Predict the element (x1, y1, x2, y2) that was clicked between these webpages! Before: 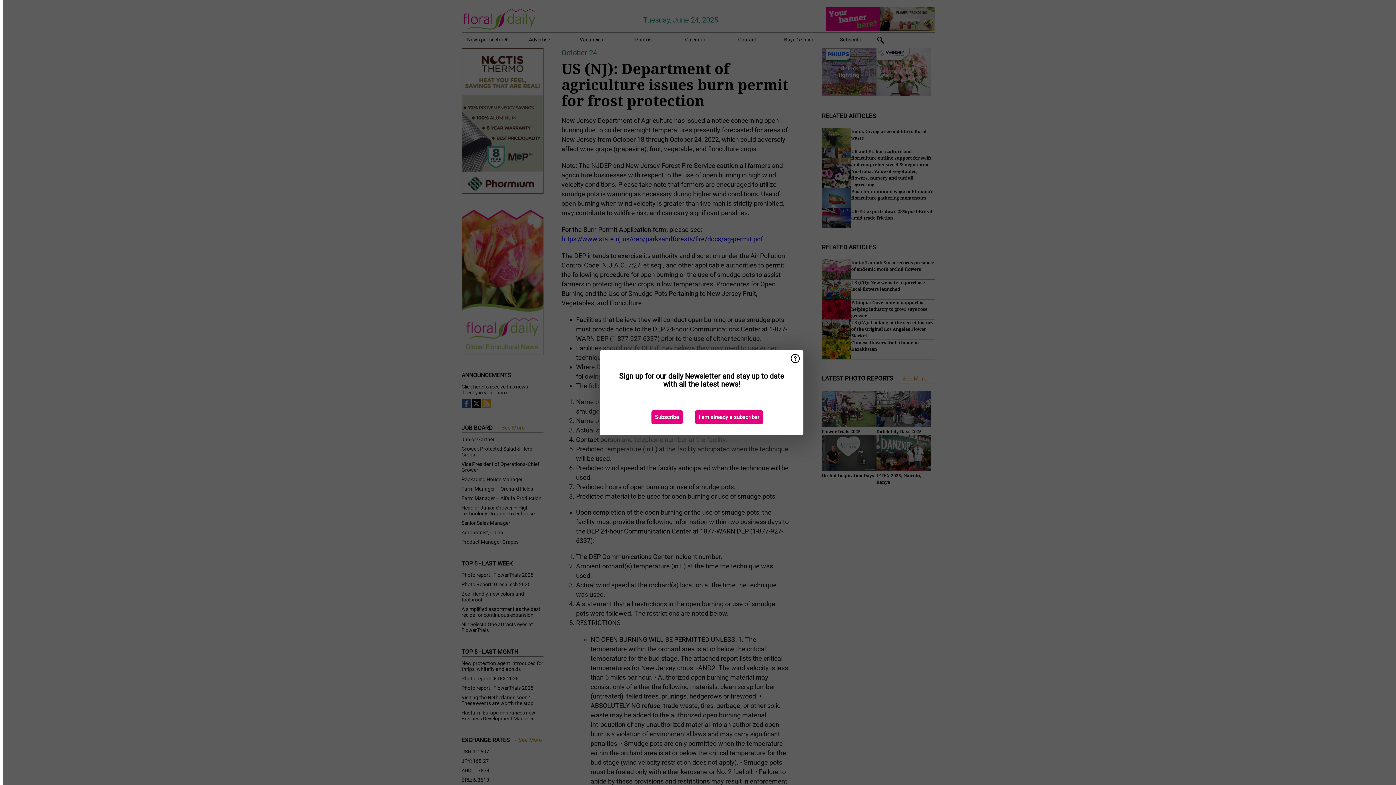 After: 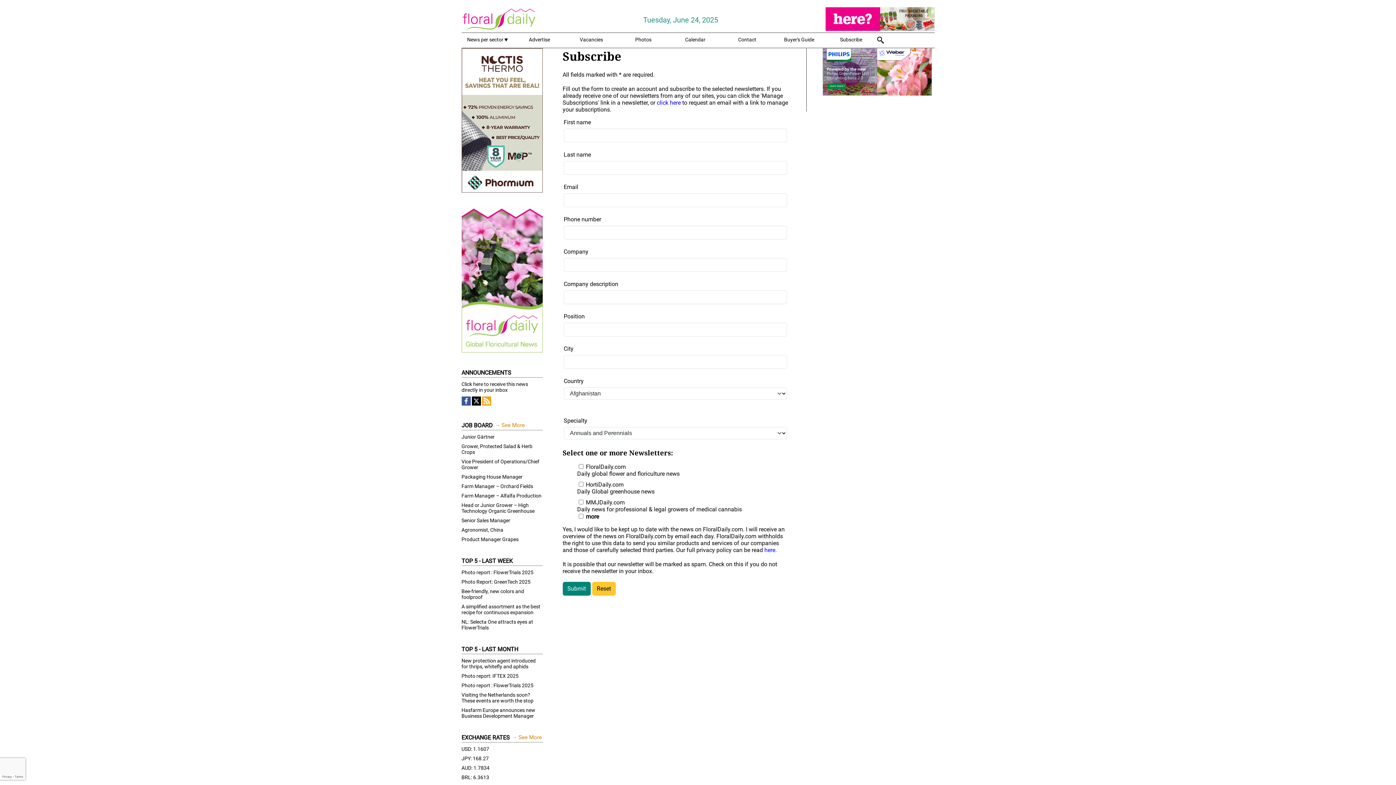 Action: bbox: (651, 410, 682, 424) label: Subscribe